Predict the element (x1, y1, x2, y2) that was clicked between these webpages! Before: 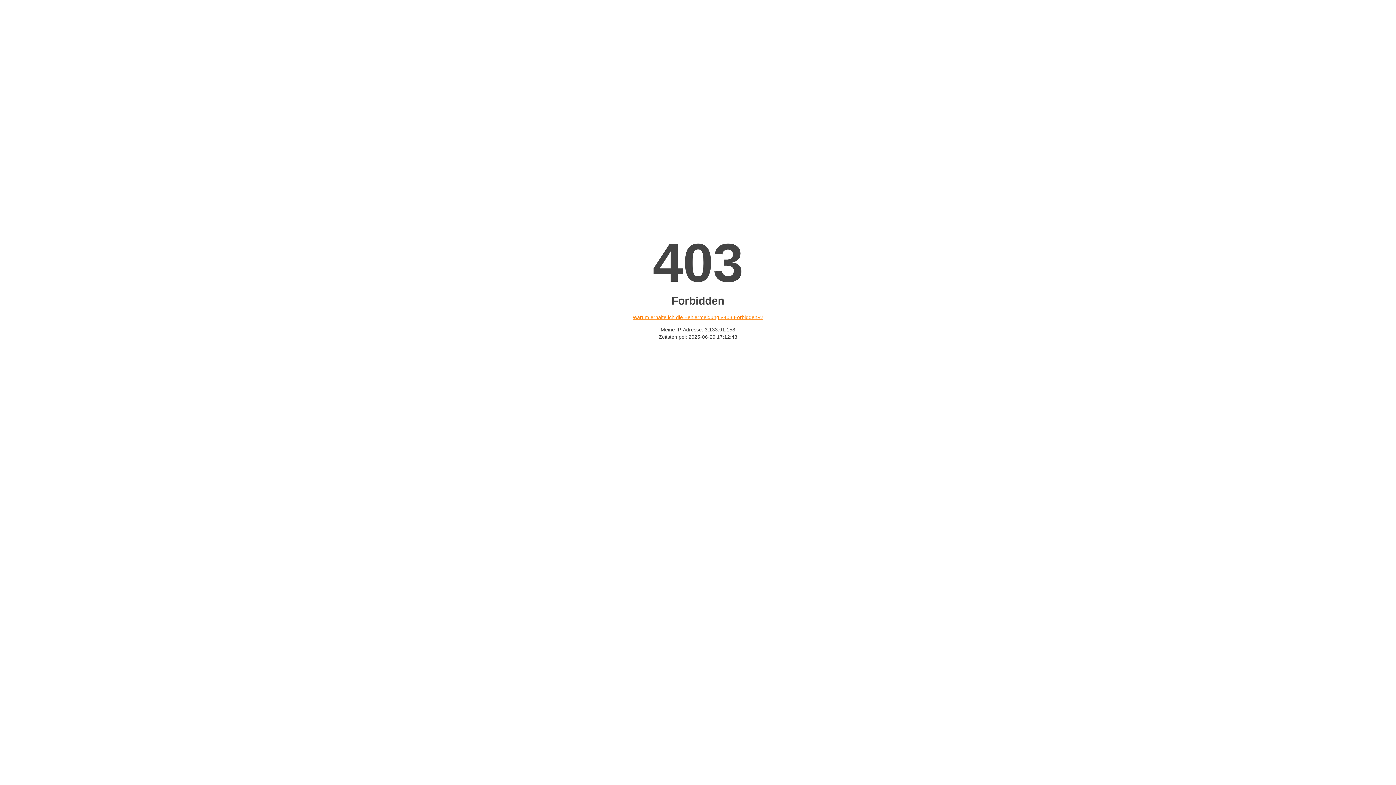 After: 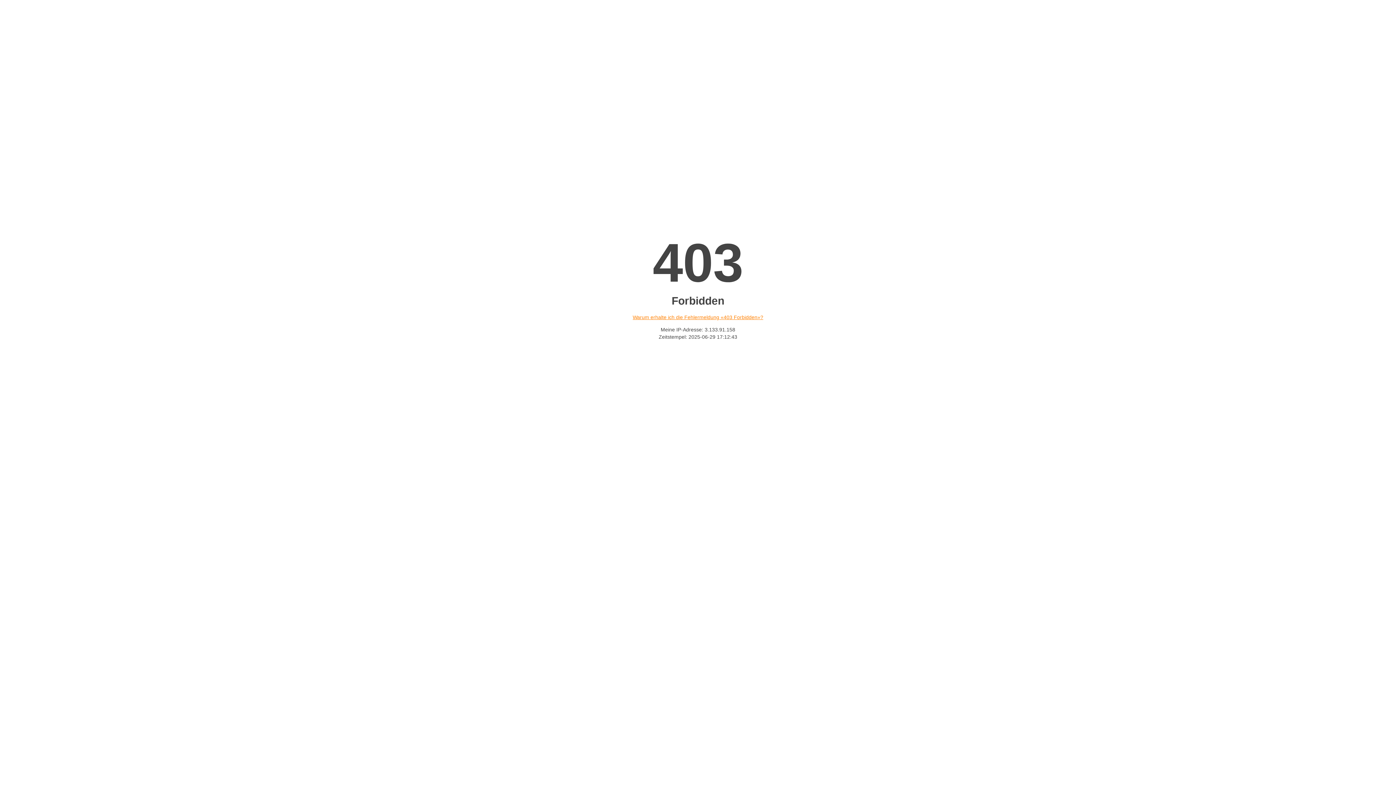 Action: bbox: (632, 314, 763, 320) label: Warum erhalte ich die Fehlermeldung «403 Forbidden»?